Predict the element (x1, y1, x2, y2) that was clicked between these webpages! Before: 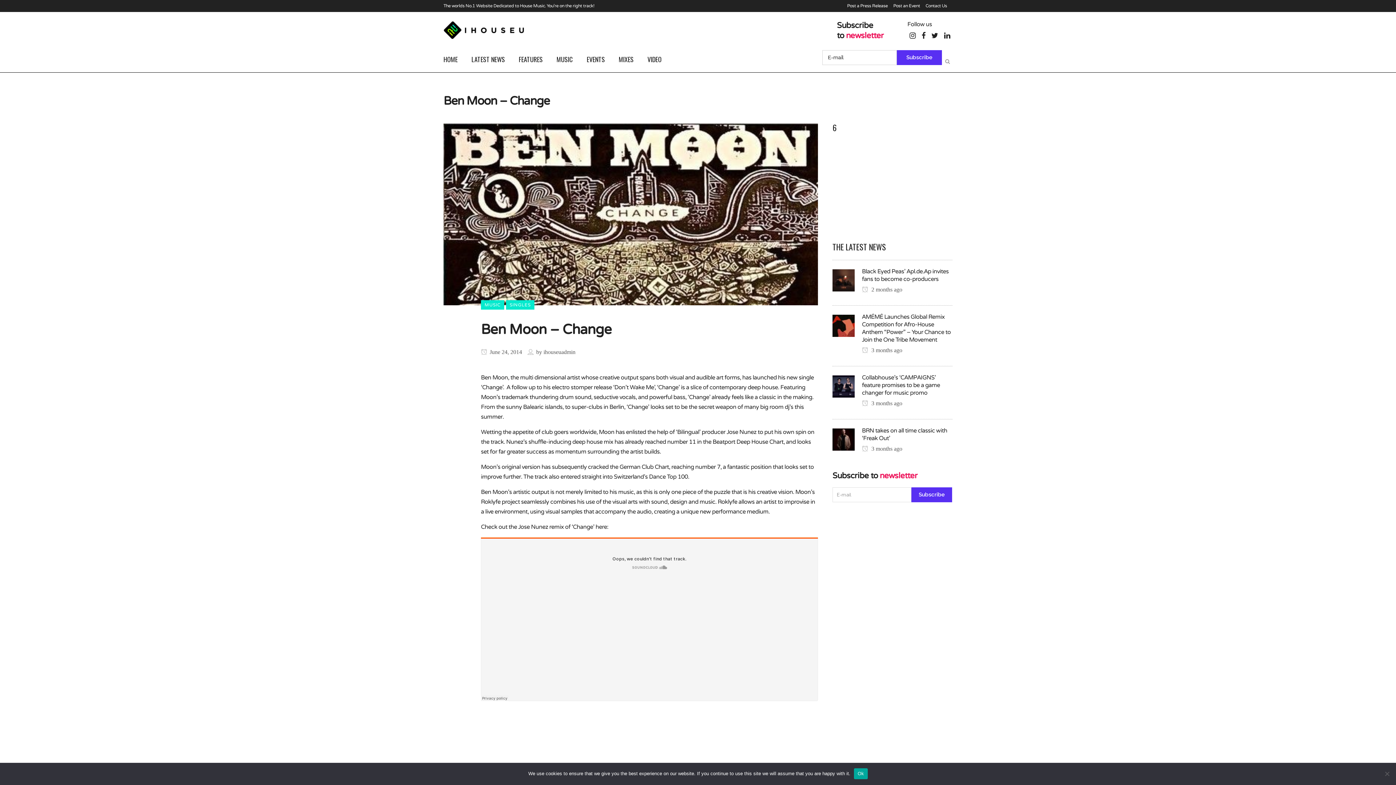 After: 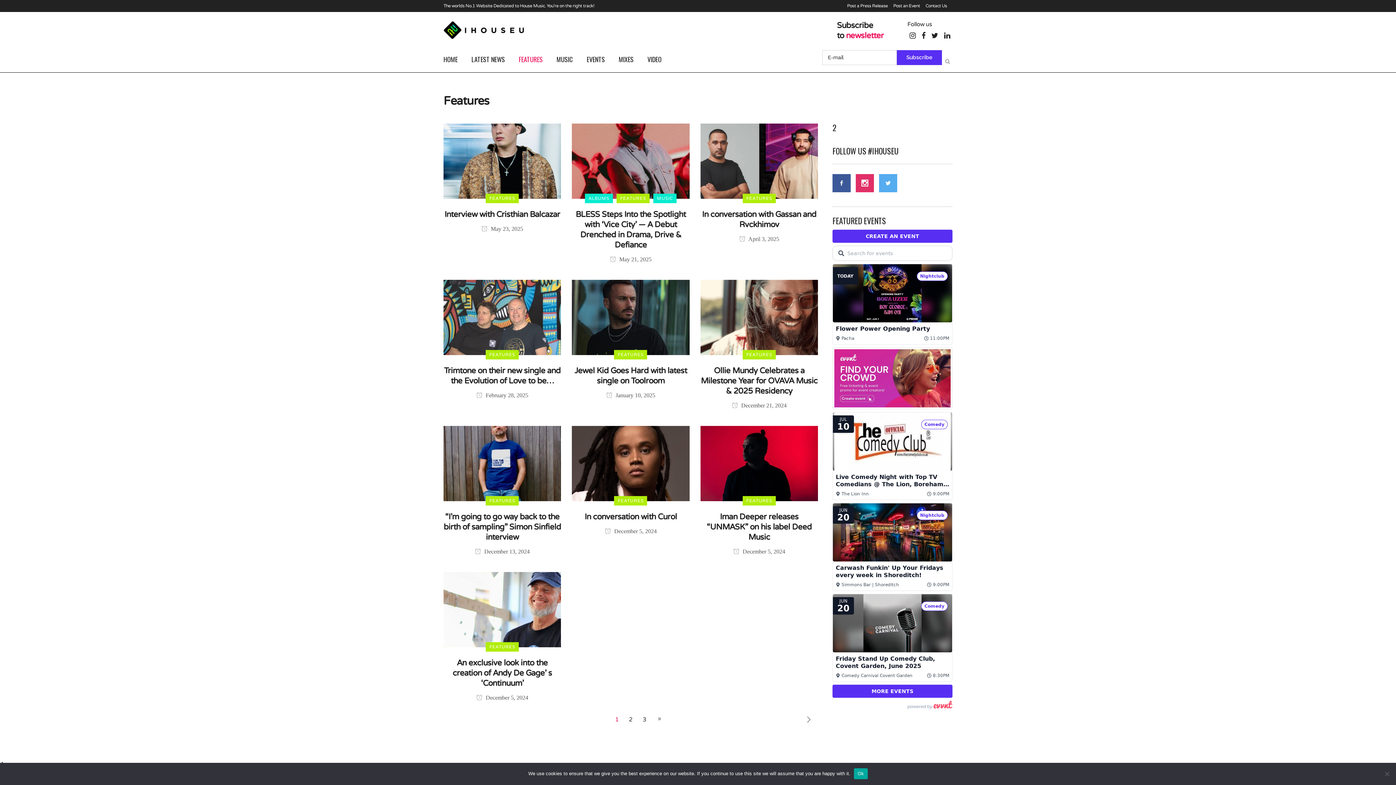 Action: label: FEATURES bbox: (512, 48, 549, 70)